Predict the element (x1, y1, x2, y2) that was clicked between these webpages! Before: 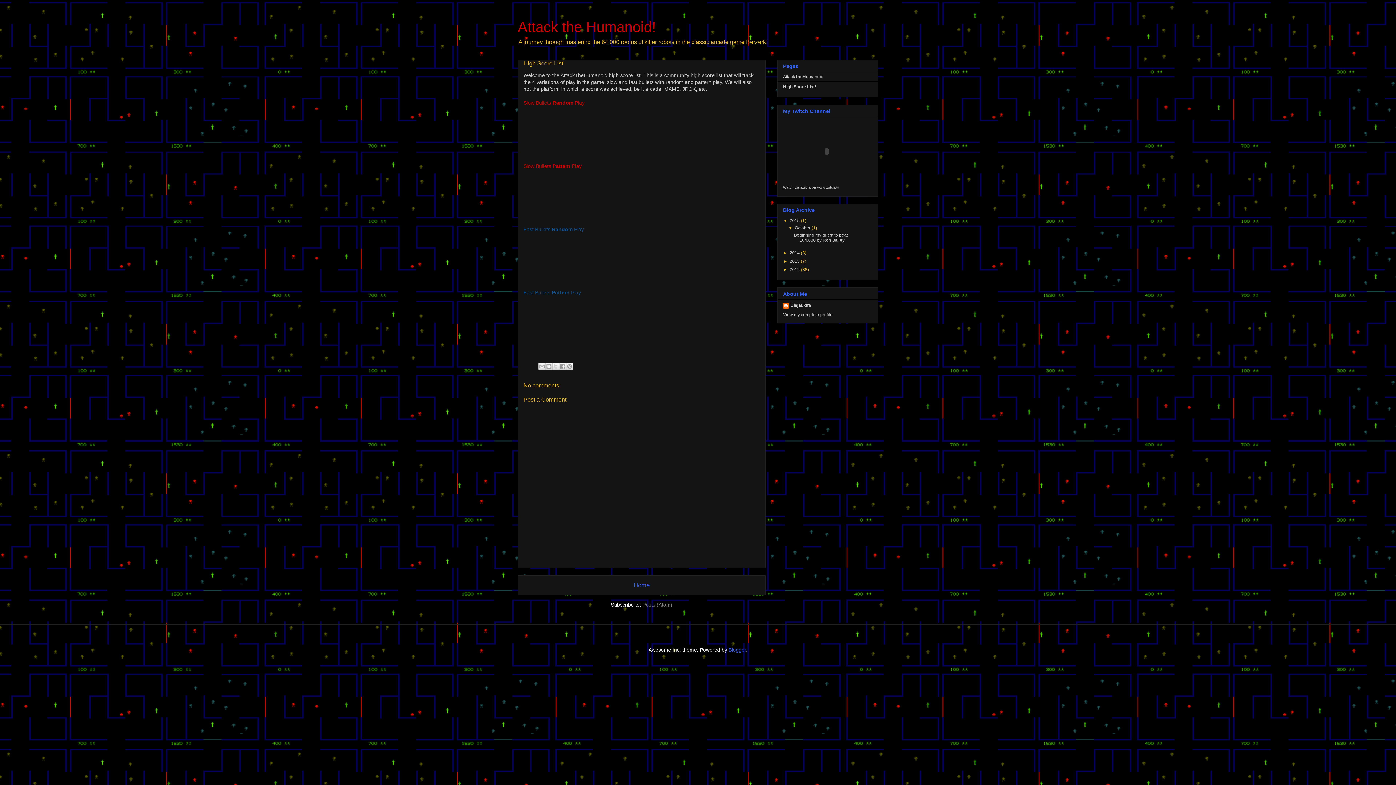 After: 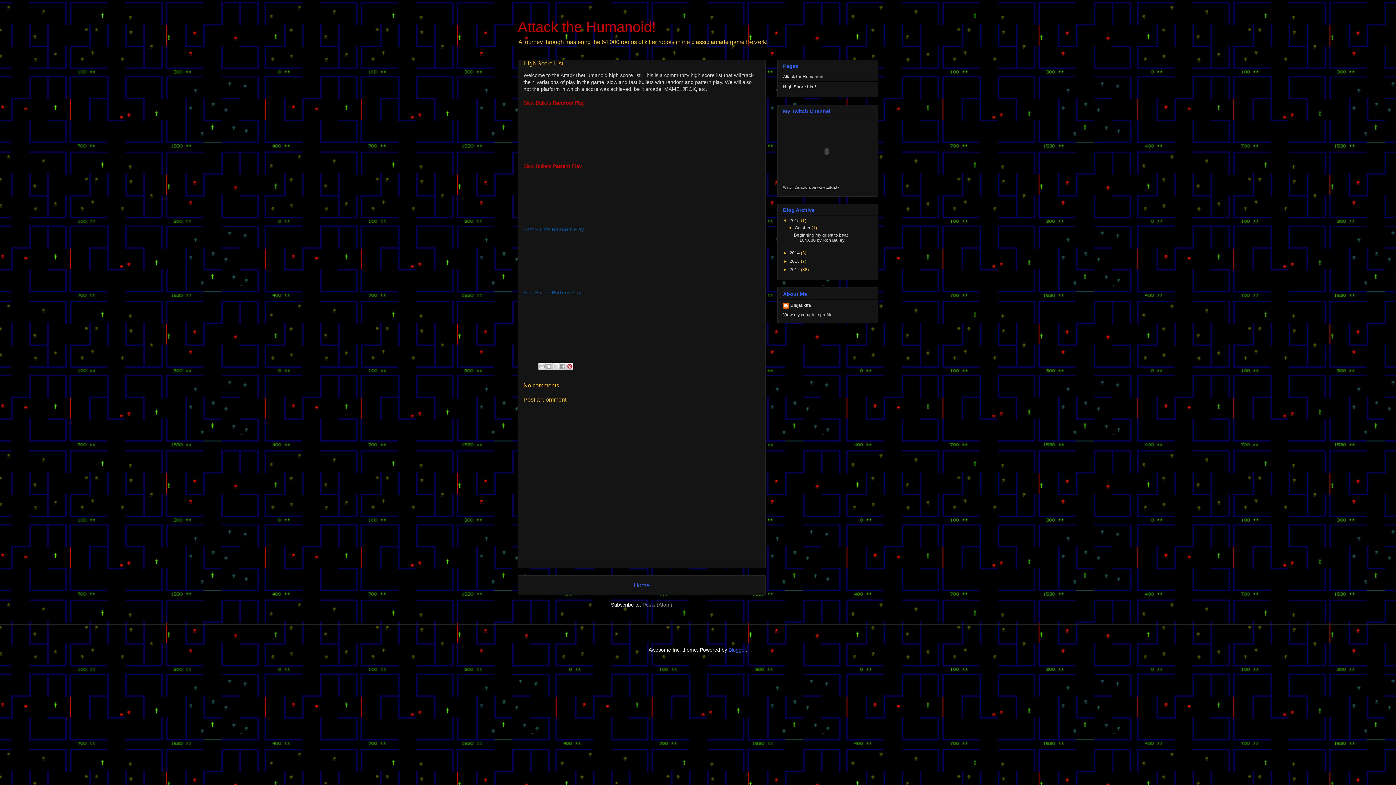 Action: label: Share to Pinterest bbox: (566, 362, 573, 370)